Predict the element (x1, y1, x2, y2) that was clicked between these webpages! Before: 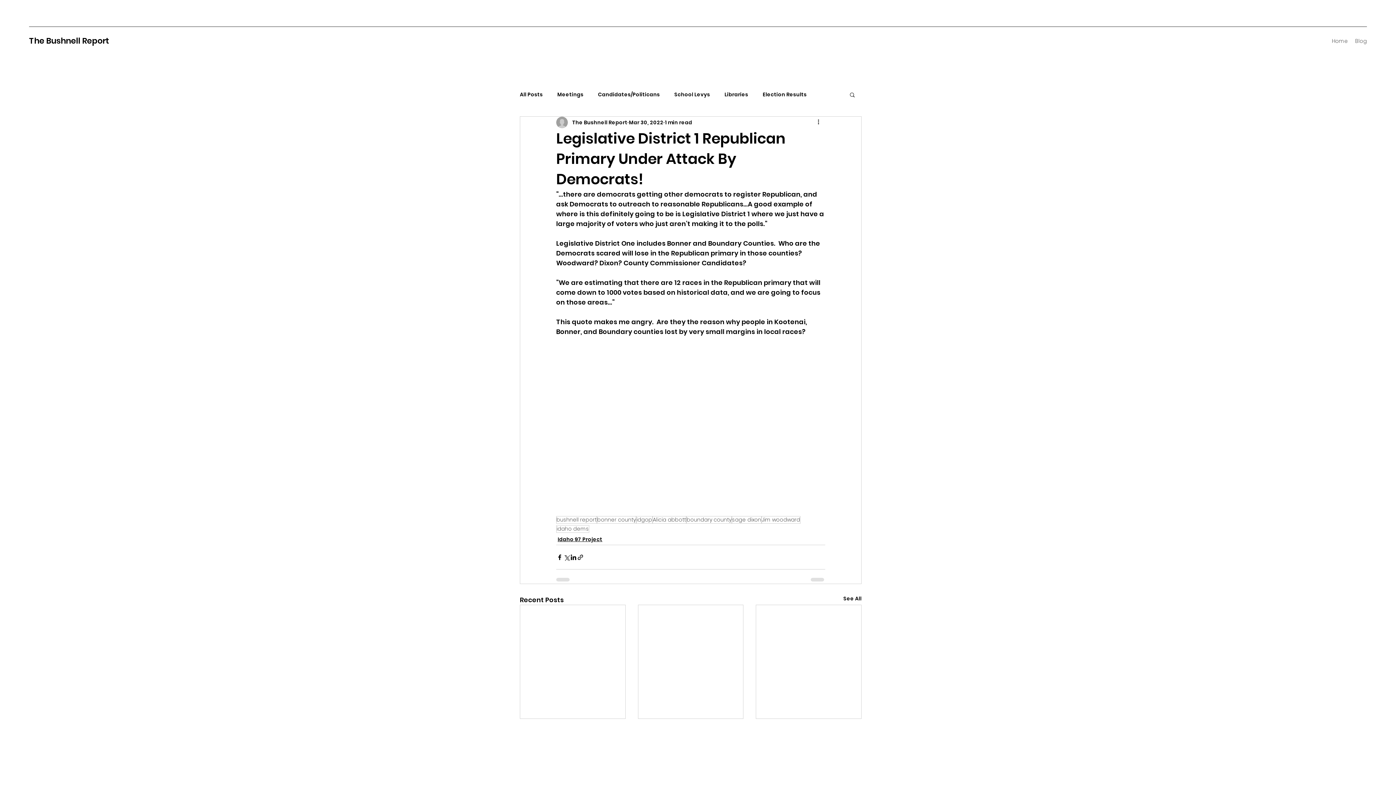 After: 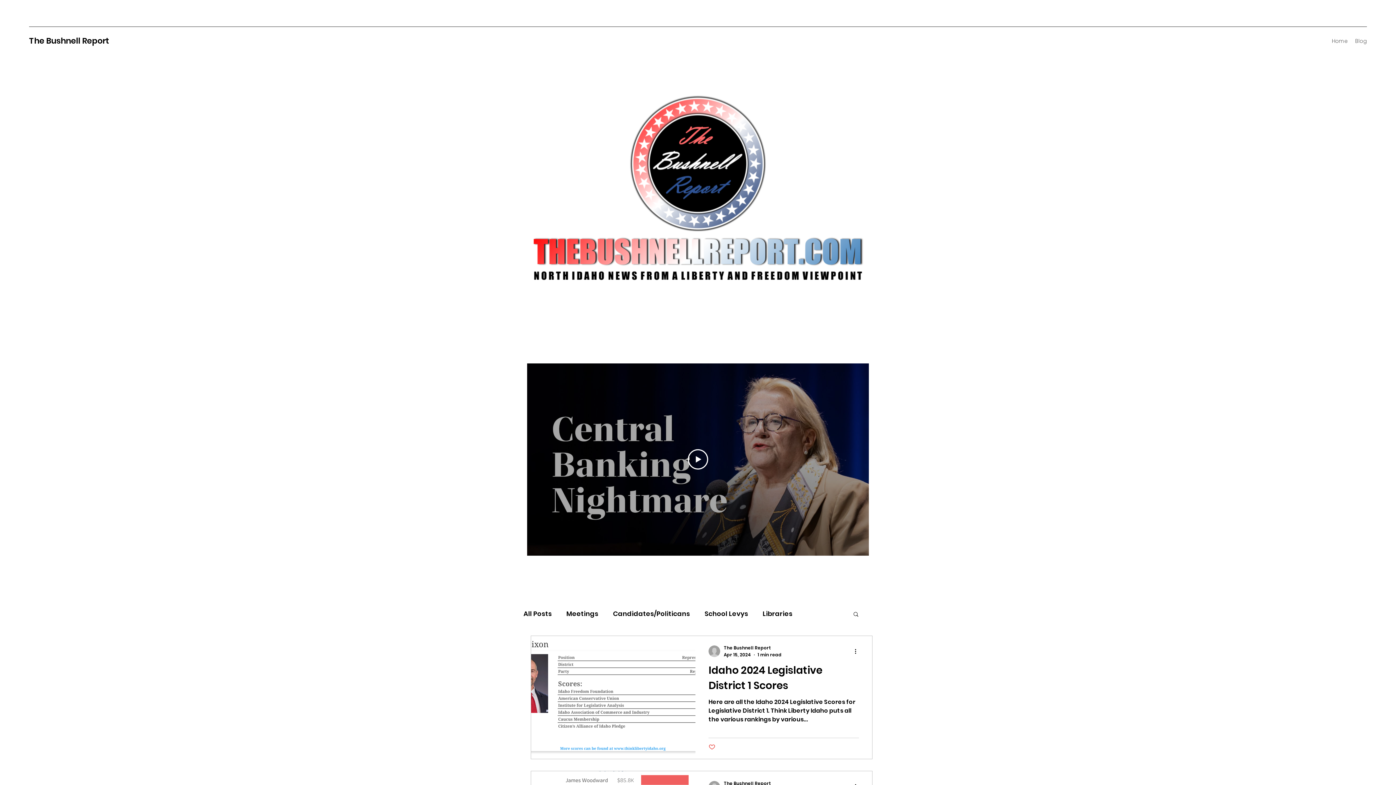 Action: bbox: (732, 516, 761, 524) label: sage dixon